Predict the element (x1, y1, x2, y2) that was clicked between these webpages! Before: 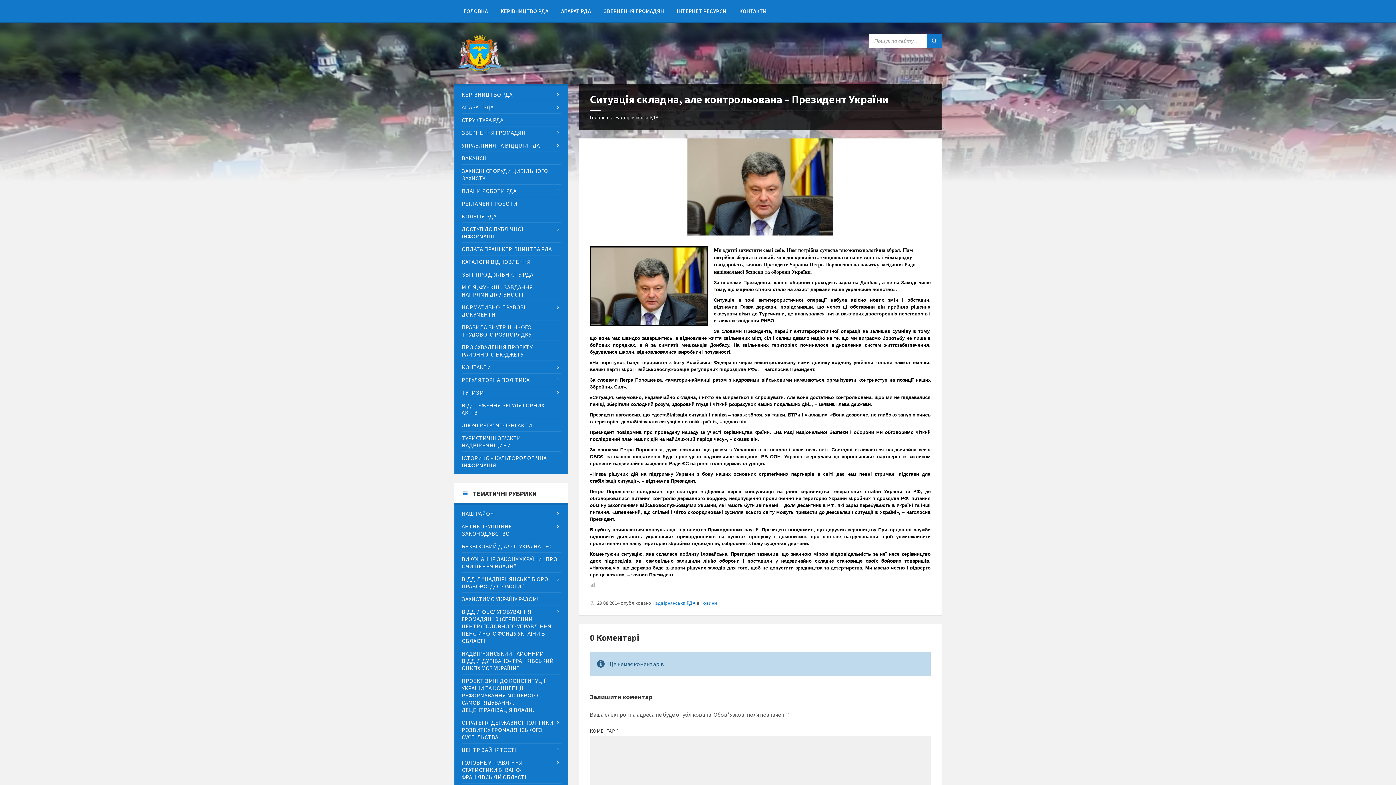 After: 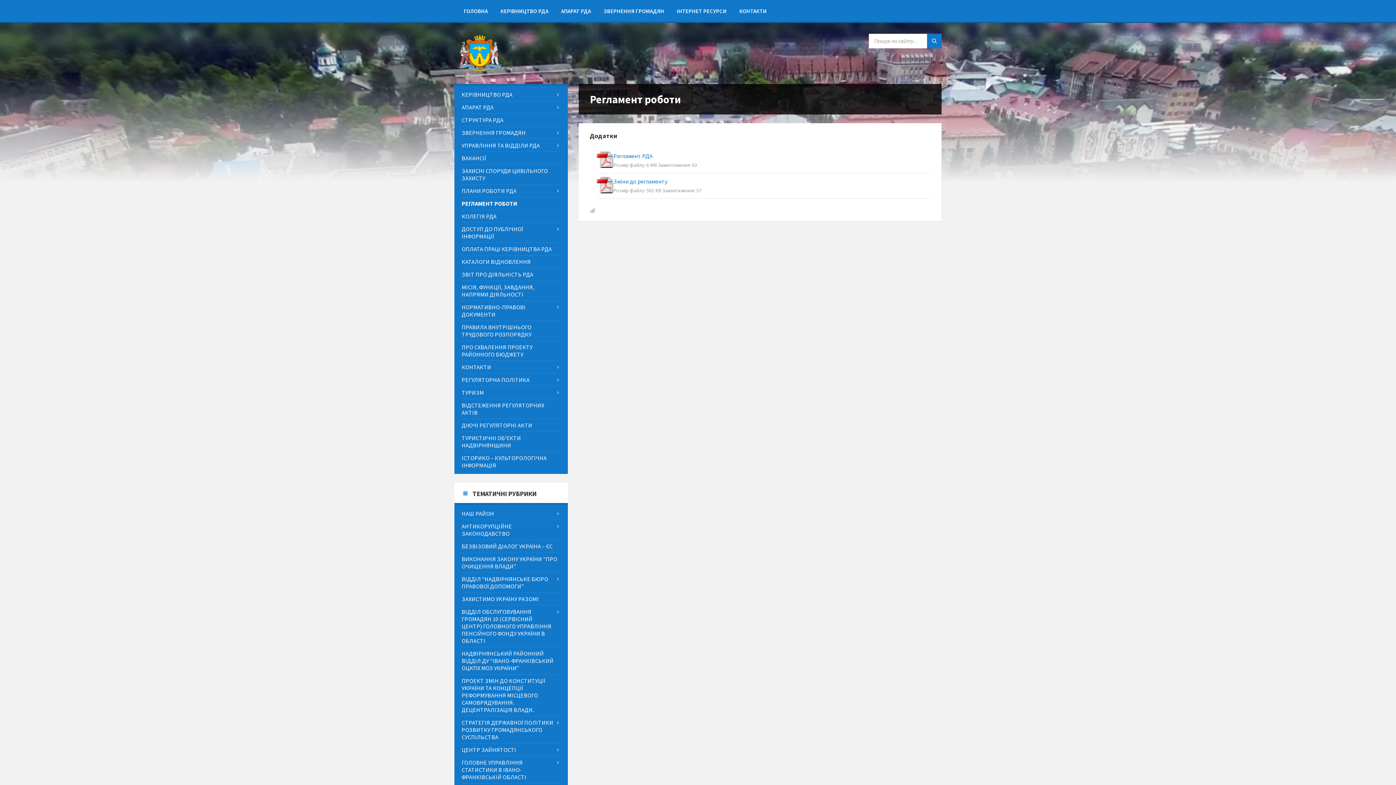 Action: bbox: (461, 197, 560, 209) label: РЕГЛАМЕНТ РОБОТИ